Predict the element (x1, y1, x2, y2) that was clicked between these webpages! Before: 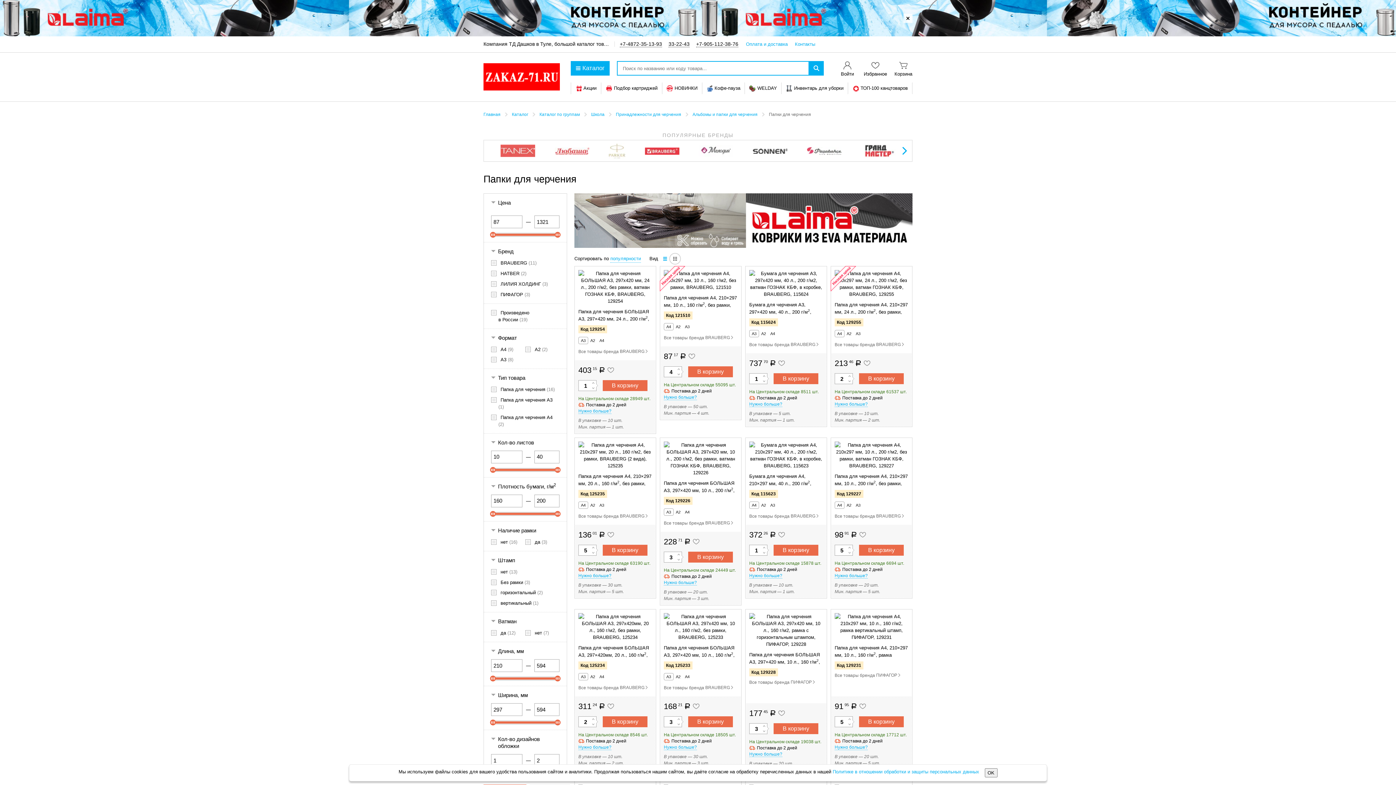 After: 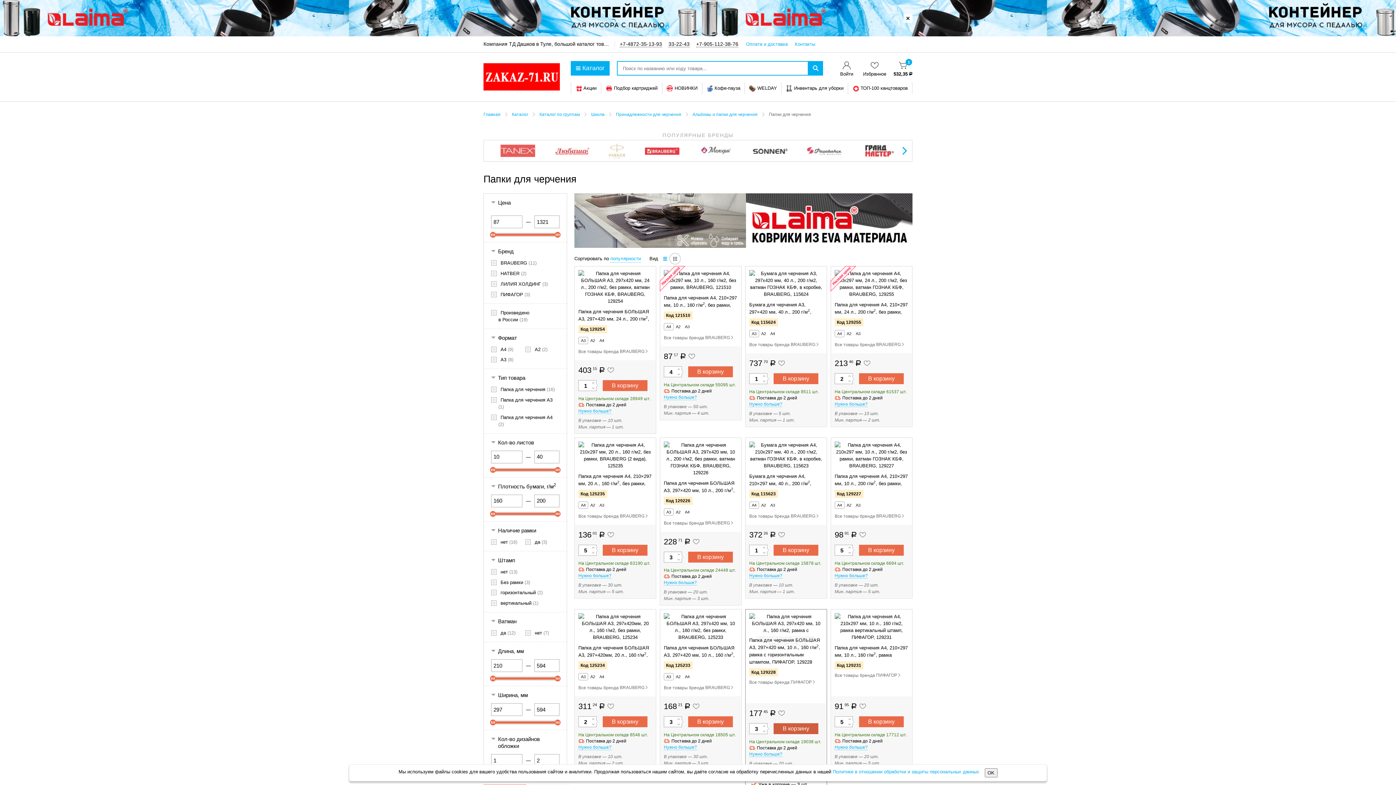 Action: bbox: (773, 723, 818, 734) label: В корзину